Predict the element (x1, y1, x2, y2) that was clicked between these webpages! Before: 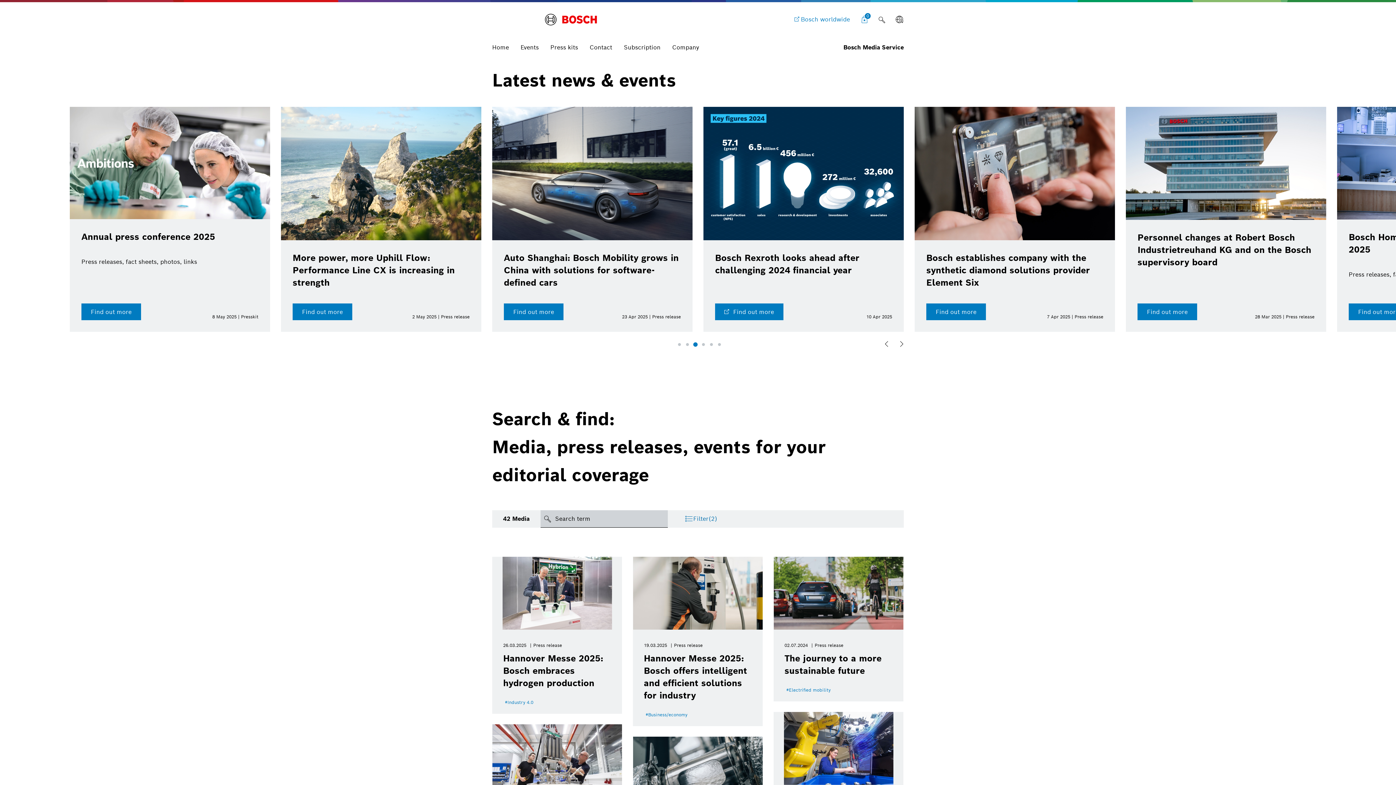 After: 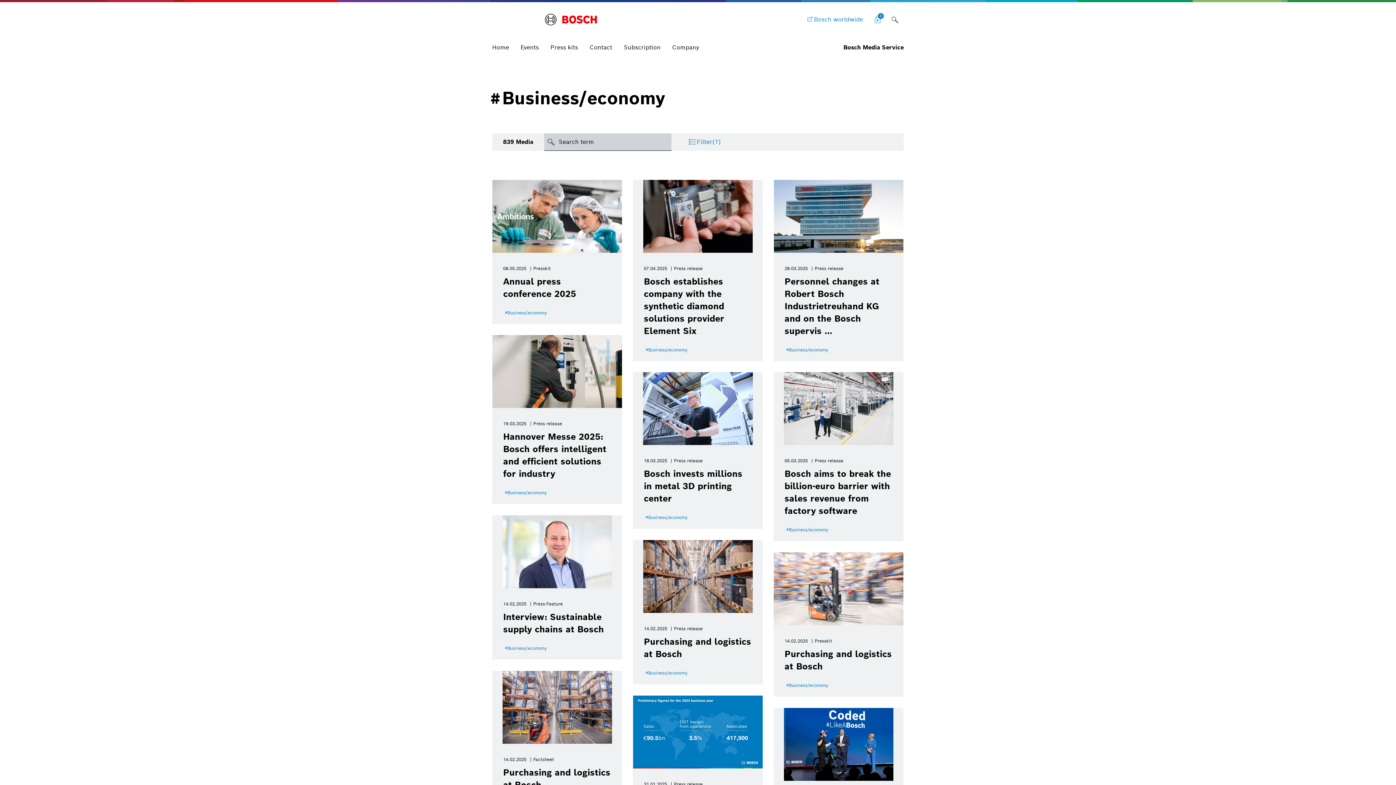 Action: bbox: (644, 710, 687, 718) label: Business/economy